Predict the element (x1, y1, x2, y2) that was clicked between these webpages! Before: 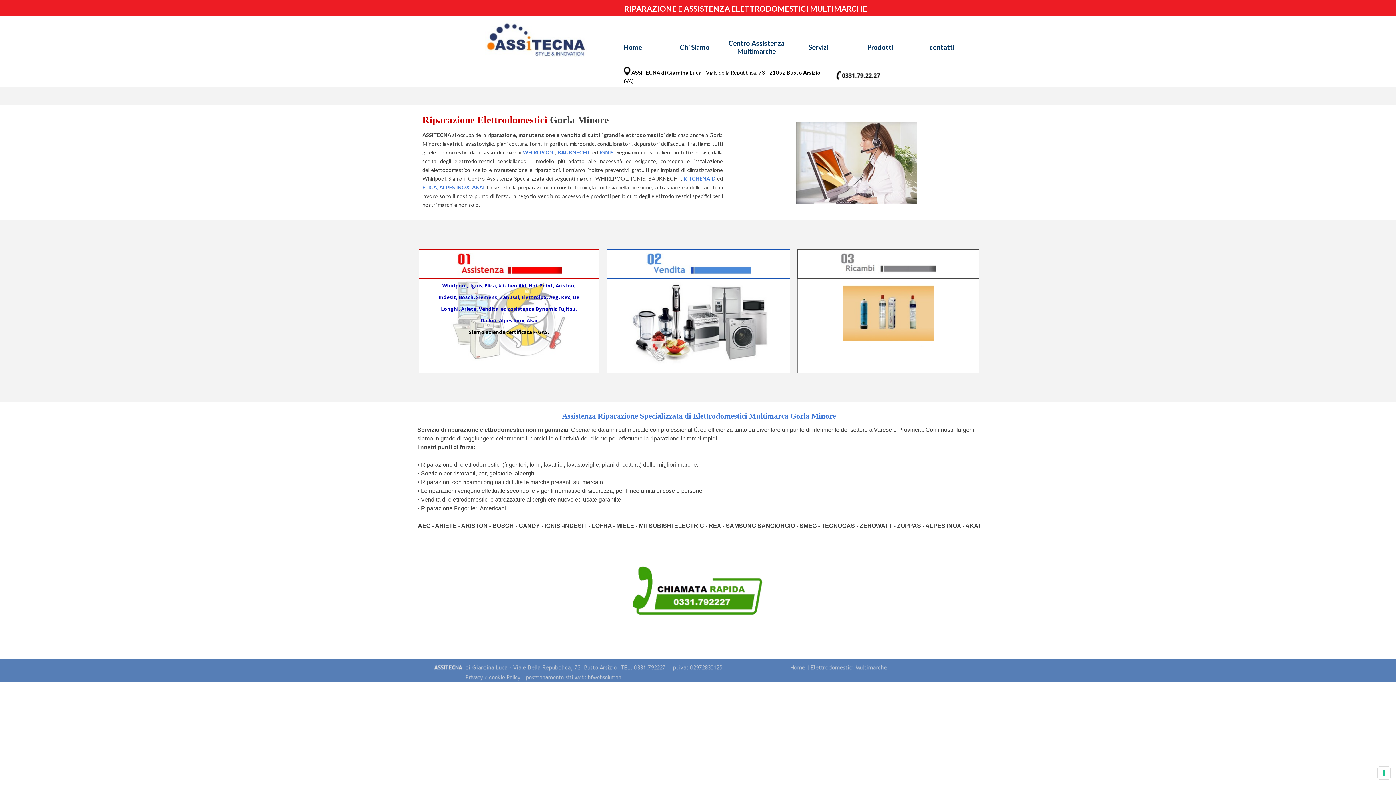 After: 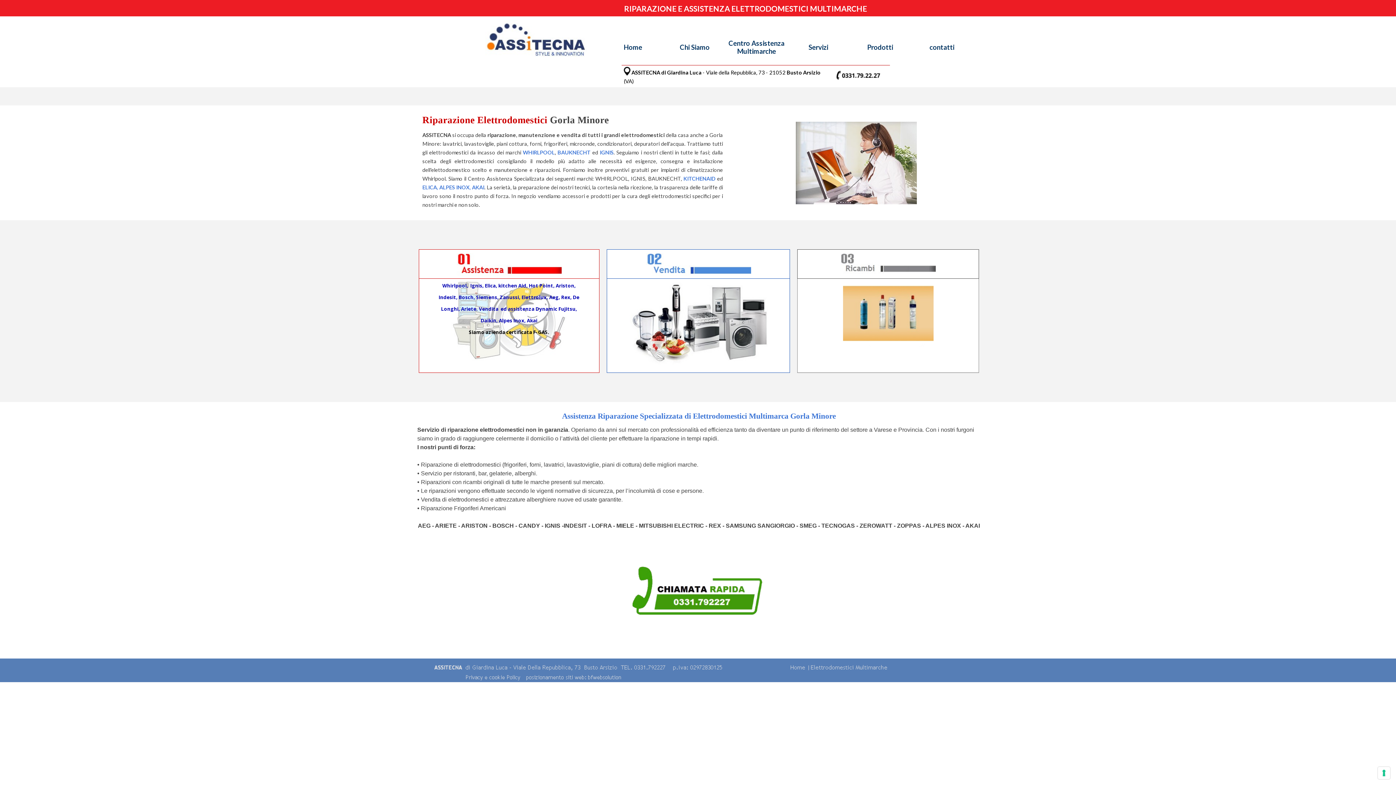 Action: bbox: (632, 566, 763, 573)